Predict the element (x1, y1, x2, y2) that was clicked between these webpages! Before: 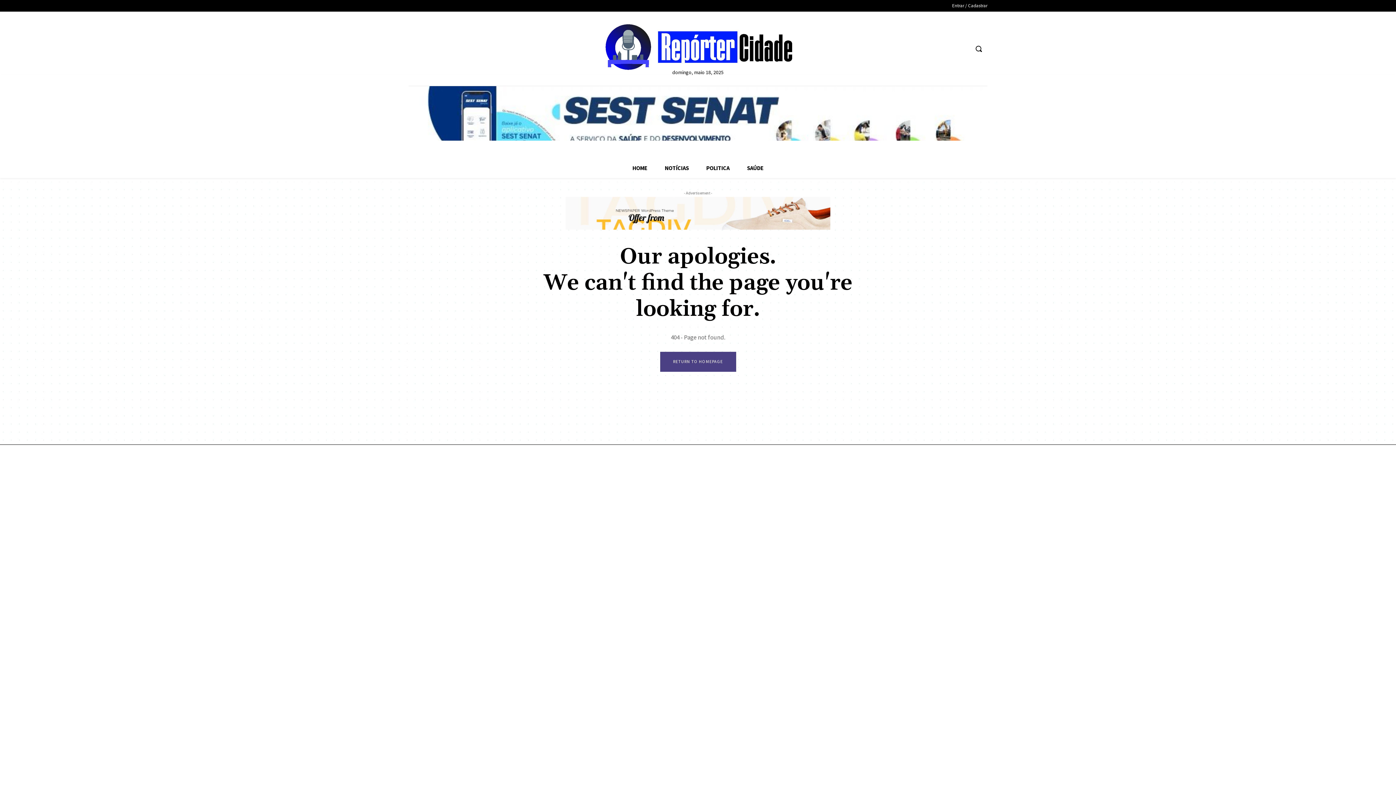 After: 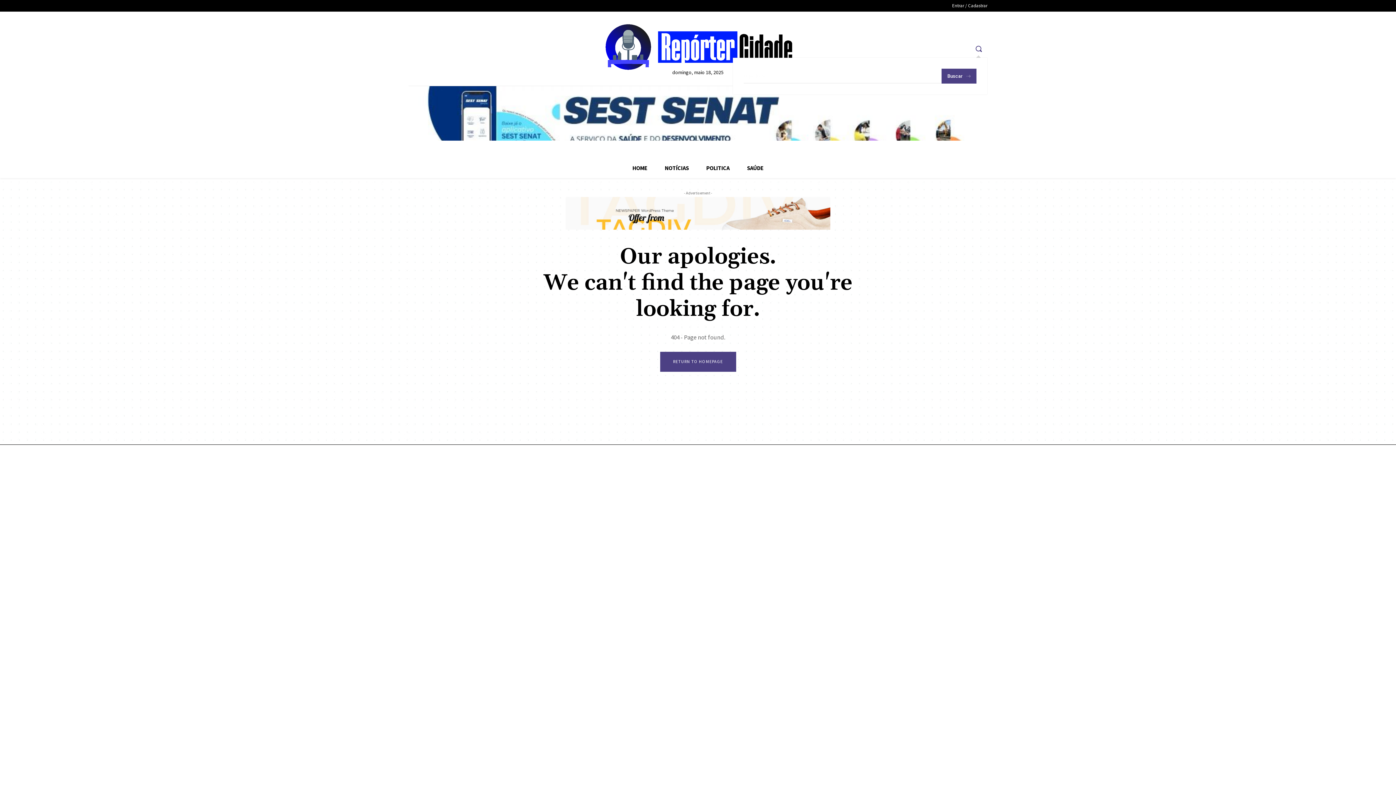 Action: label: Search bbox: (970, 40, 987, 57)